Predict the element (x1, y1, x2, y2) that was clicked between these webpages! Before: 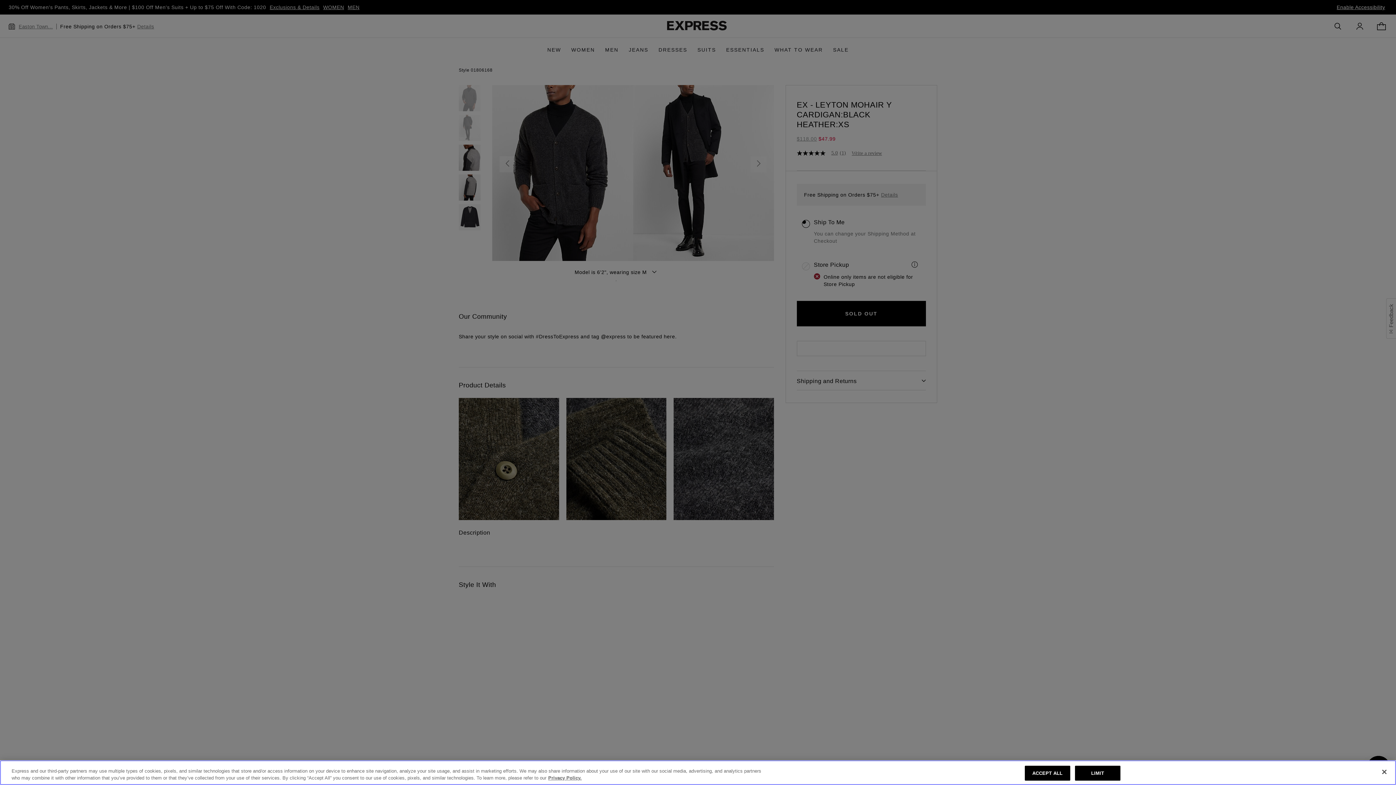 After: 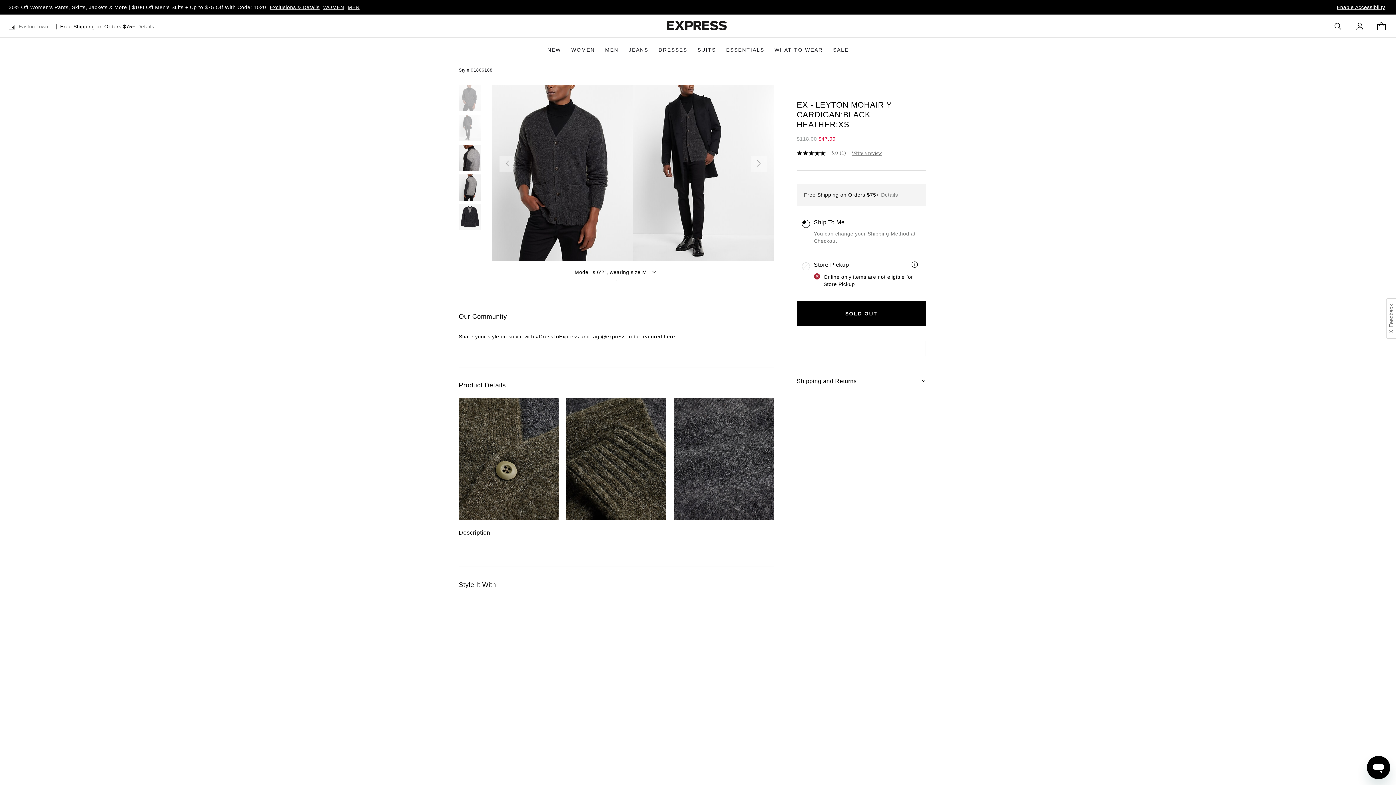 Action: bbox: (1376, 764, 1392, 780) label: Close